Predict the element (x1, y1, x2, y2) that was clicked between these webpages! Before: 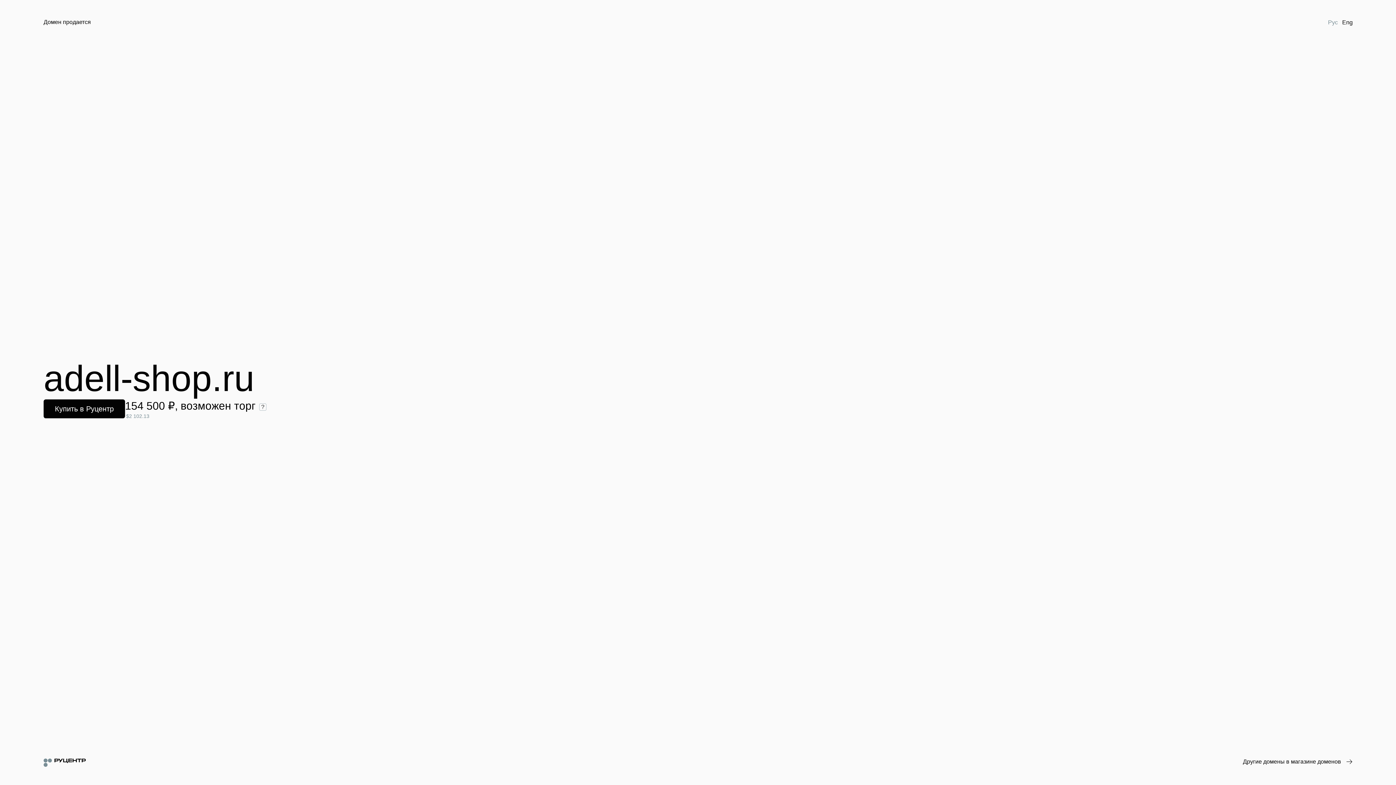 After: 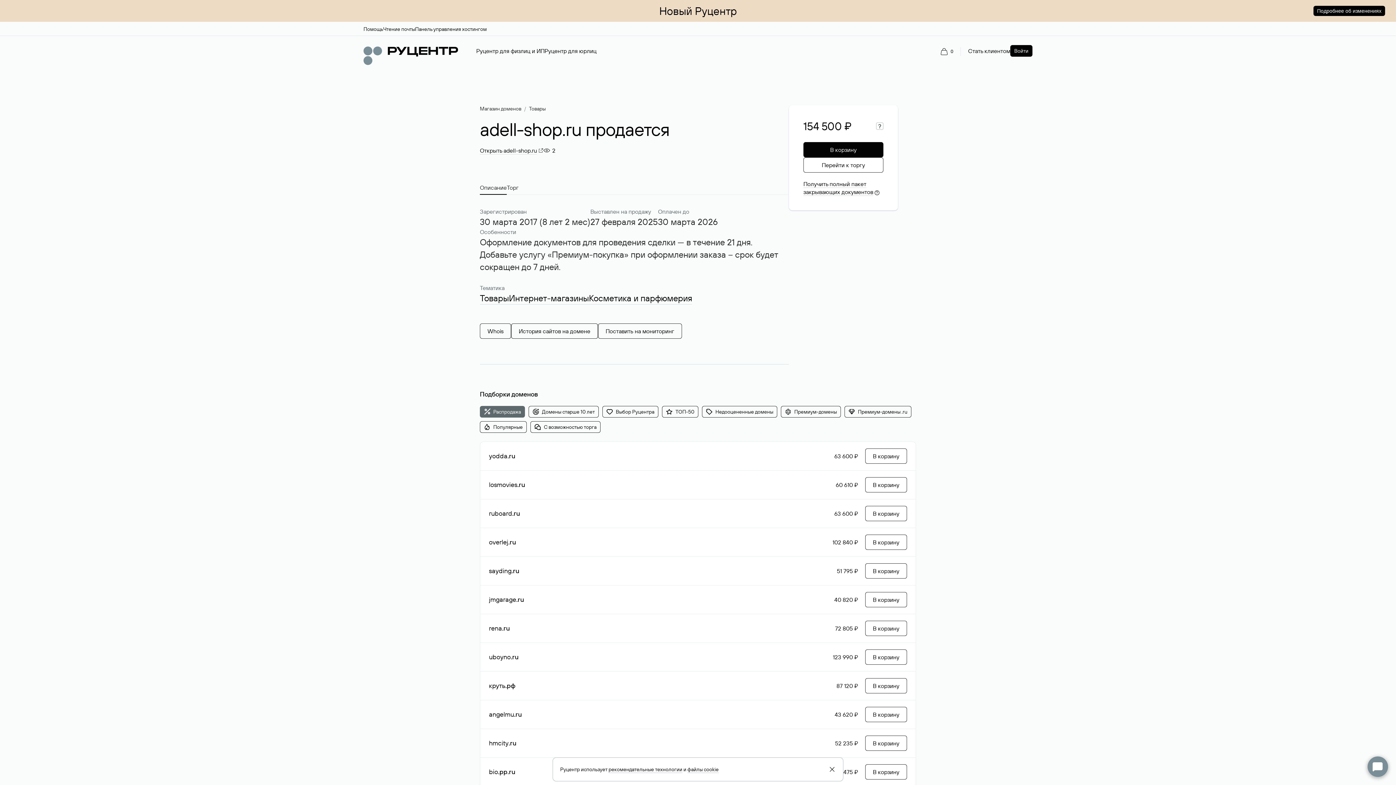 Action: label: Купить в Руцентр bbox: (43, 399, 125, 418)